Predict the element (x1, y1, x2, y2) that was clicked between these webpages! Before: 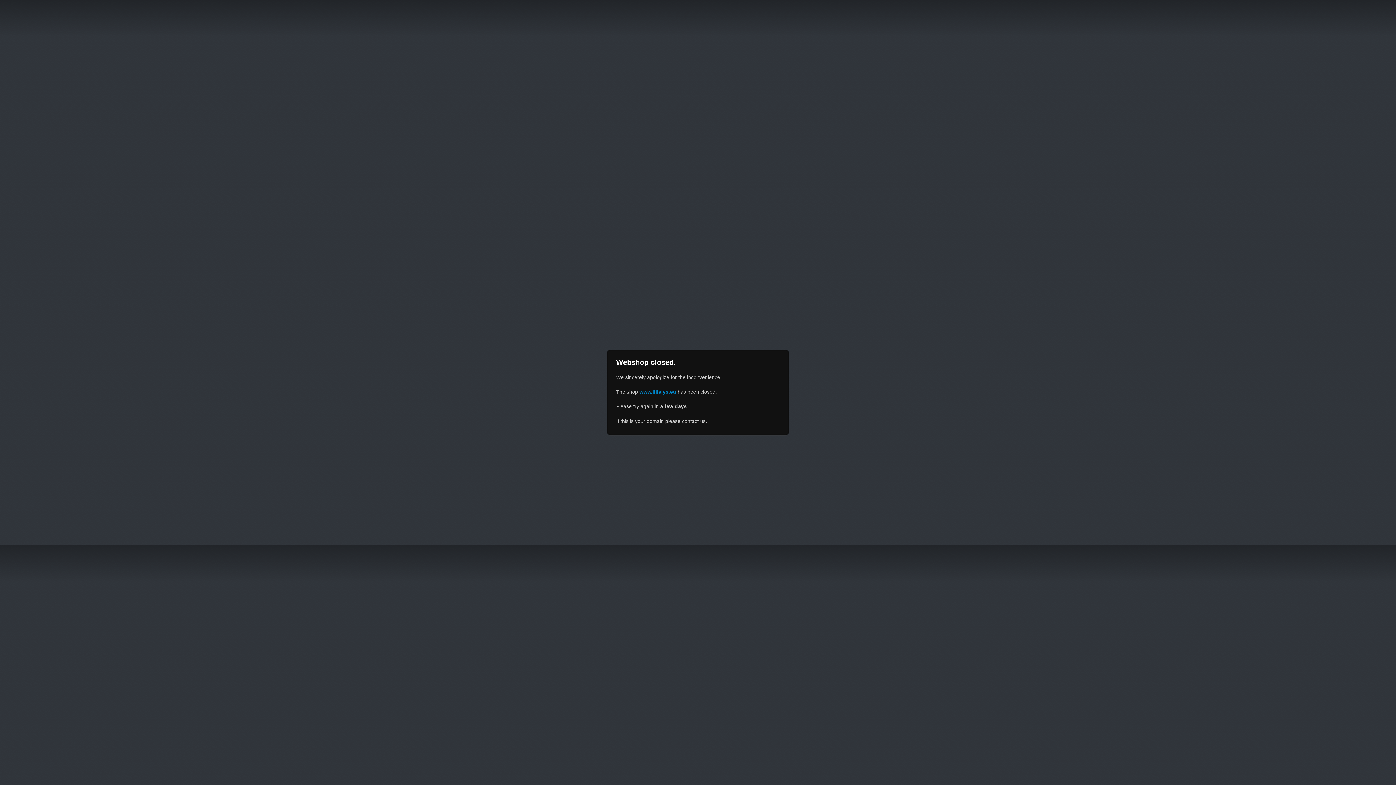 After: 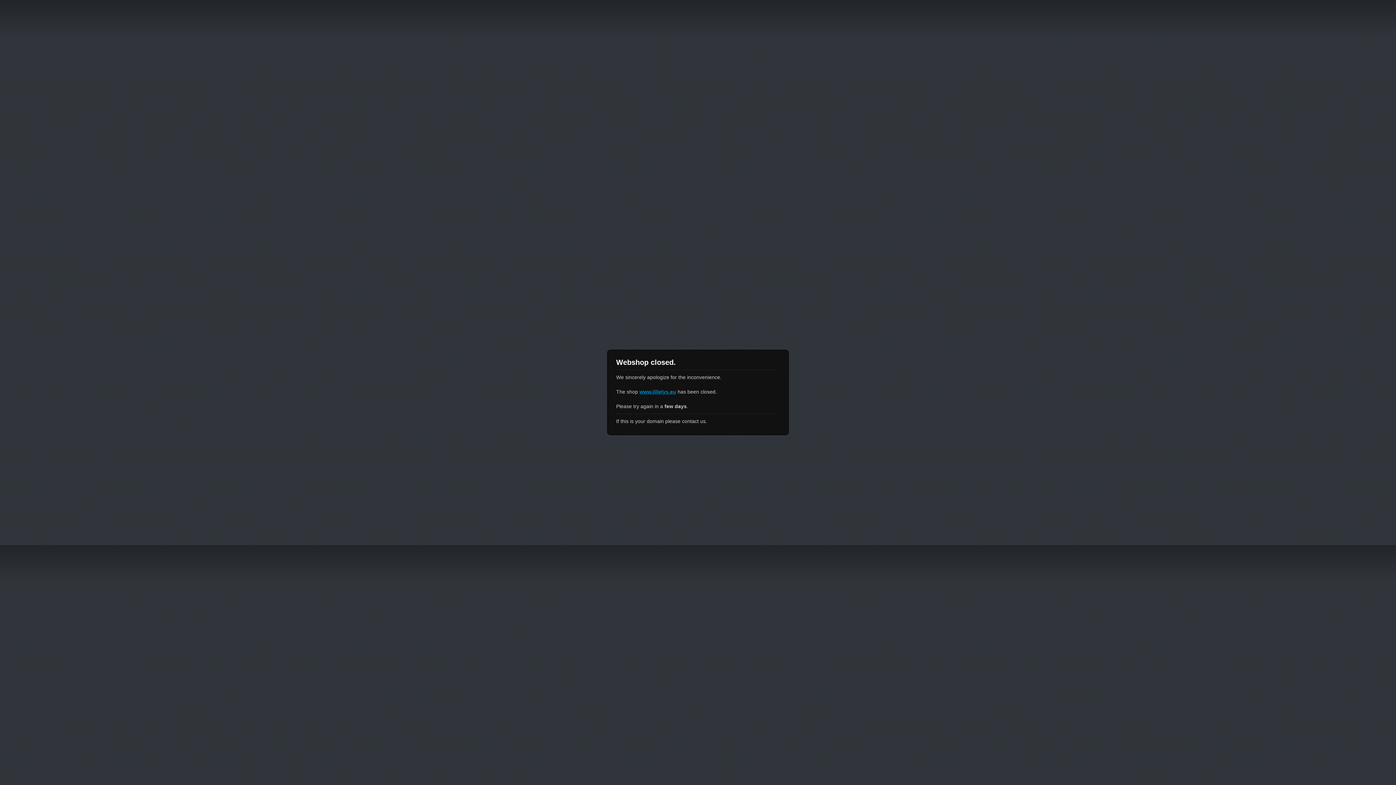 Action: label: www.lillelys.eu bbox: (639, 389, 676, 394)